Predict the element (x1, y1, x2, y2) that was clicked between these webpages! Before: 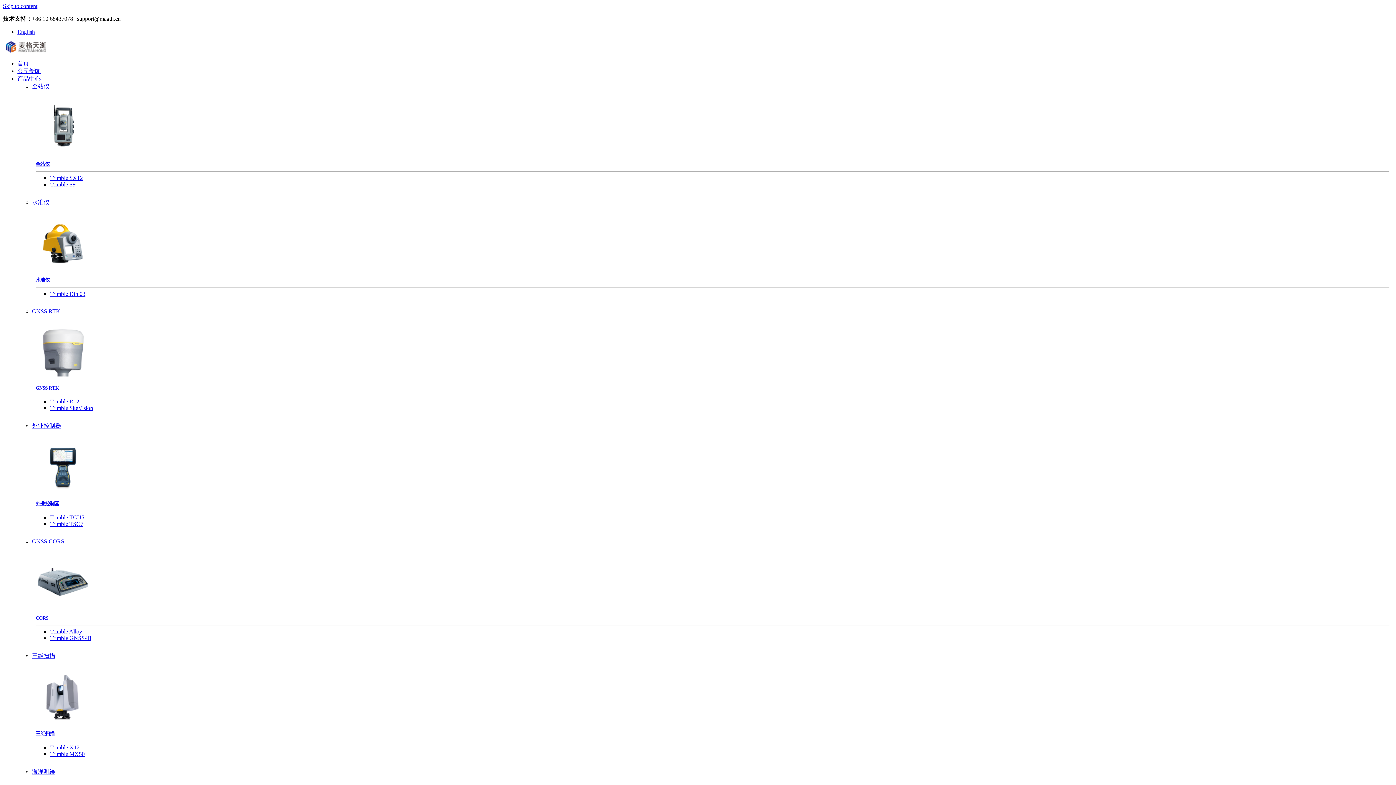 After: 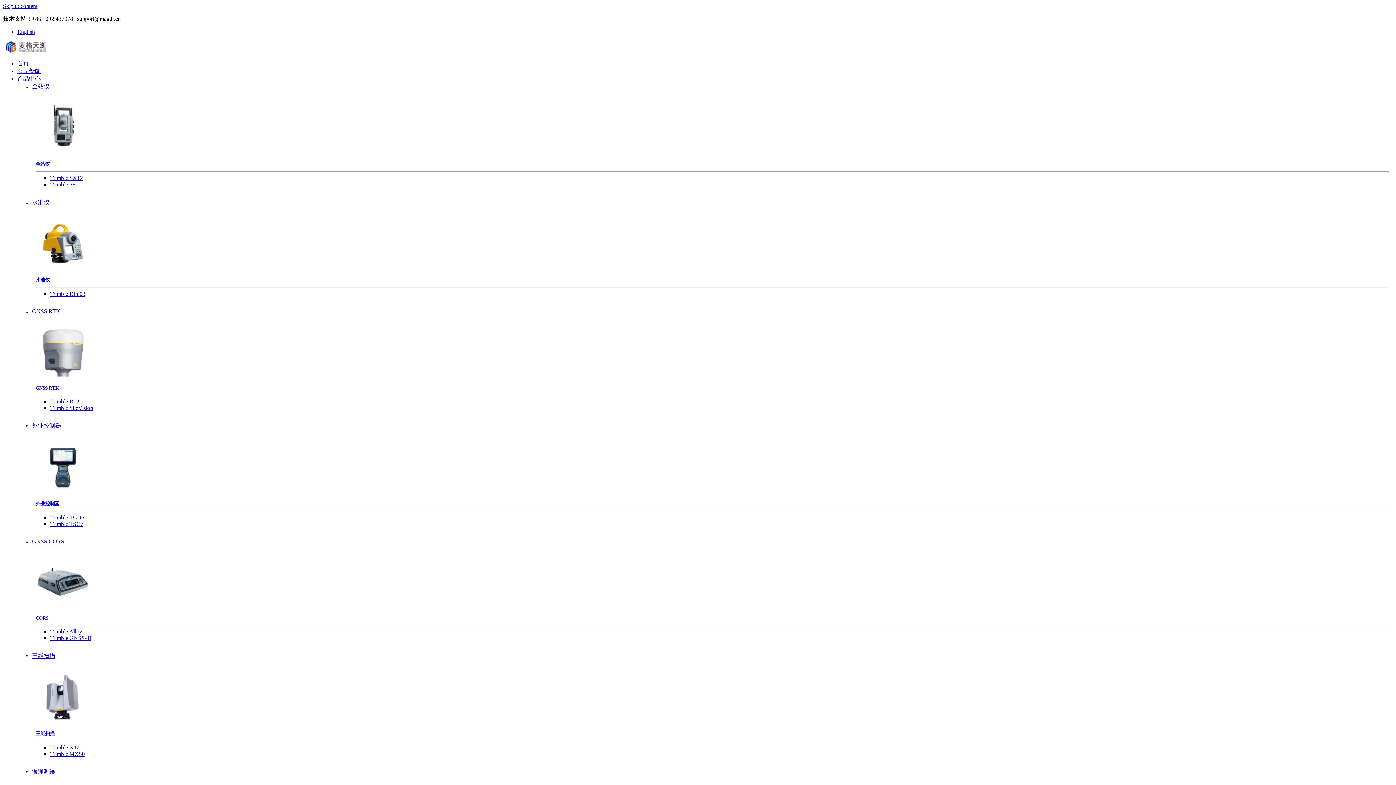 Action: label: Trimble S9 bbox: (50, 181, 75, 187)